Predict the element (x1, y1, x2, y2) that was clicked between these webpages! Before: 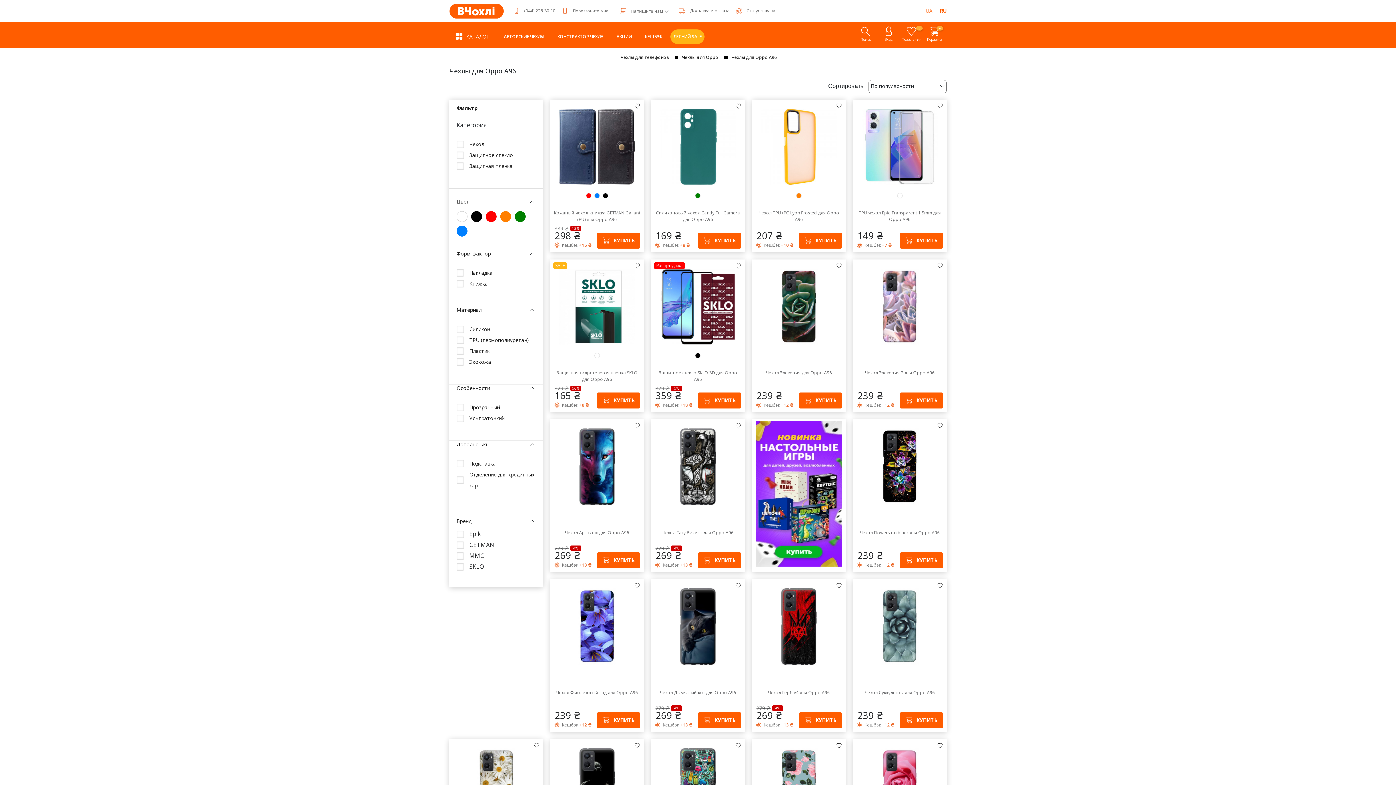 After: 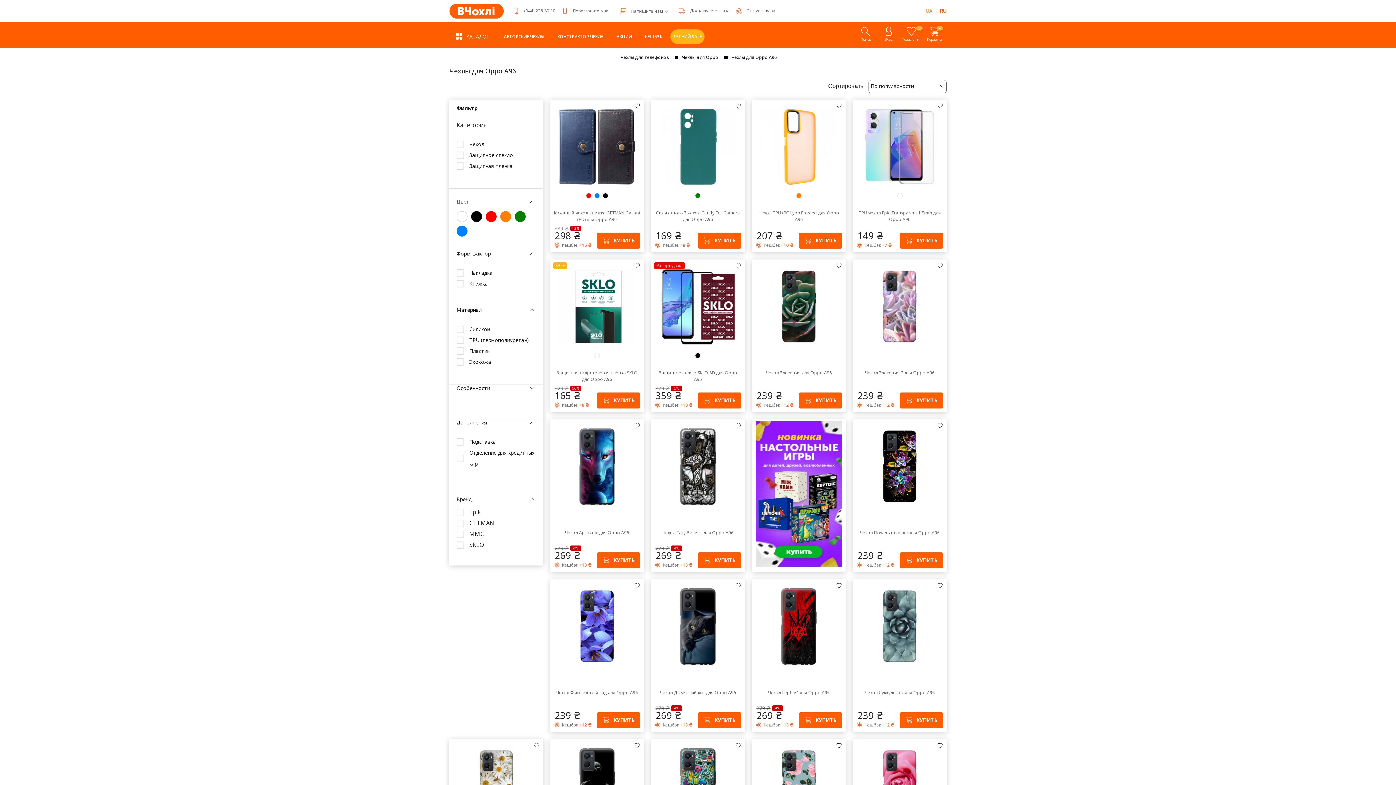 Action: label: Особенности bbox: (456, 384, 535, 391)